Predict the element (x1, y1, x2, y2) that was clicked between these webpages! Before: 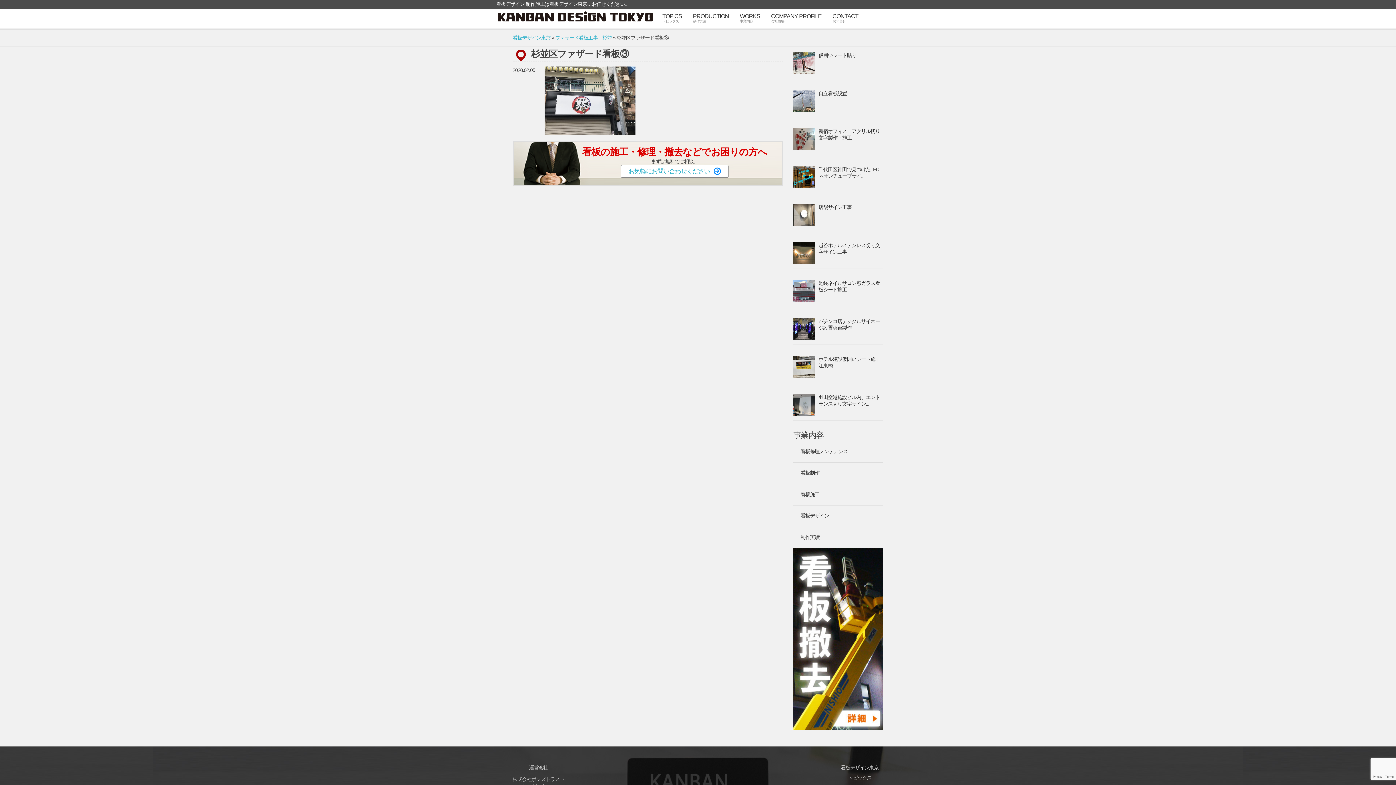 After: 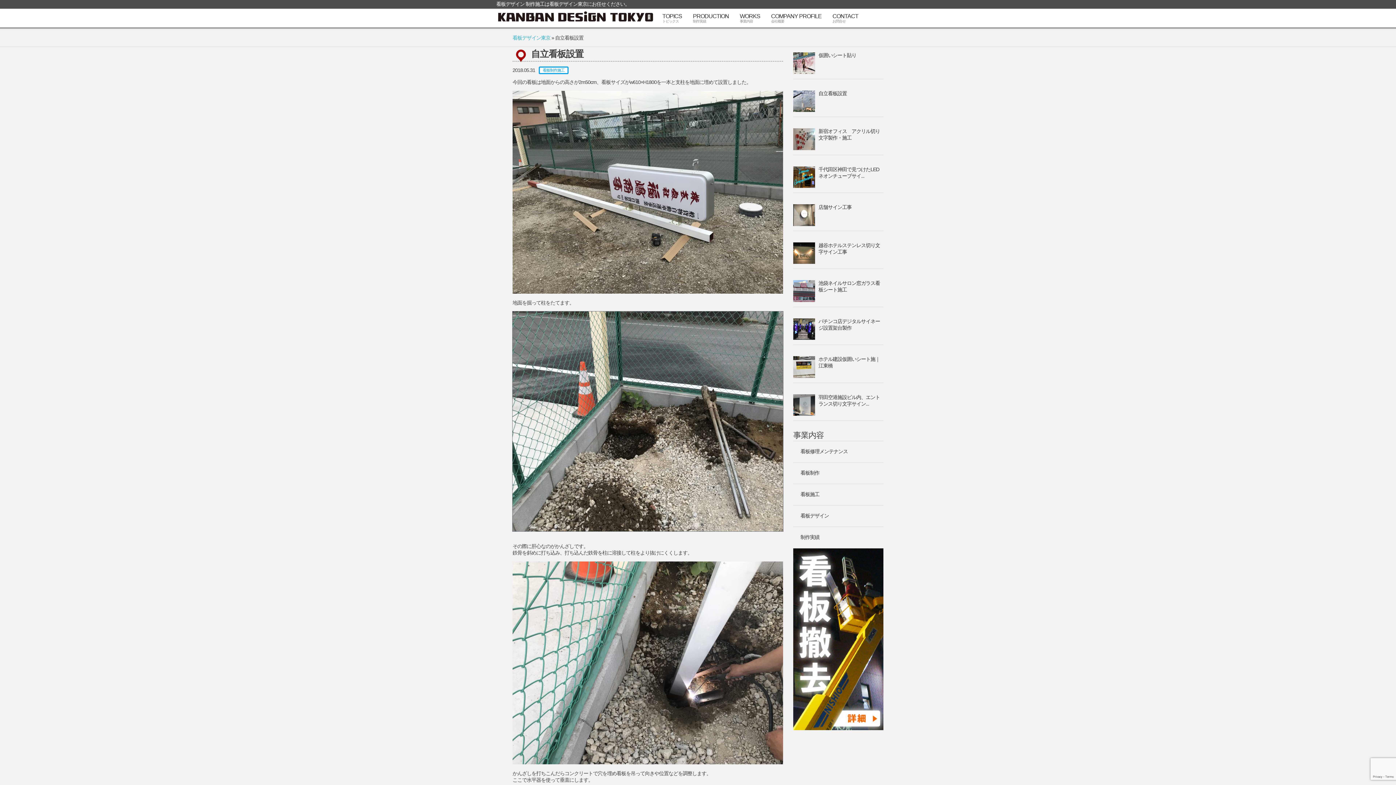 Action: bbox: (793, 90, 815, 112)